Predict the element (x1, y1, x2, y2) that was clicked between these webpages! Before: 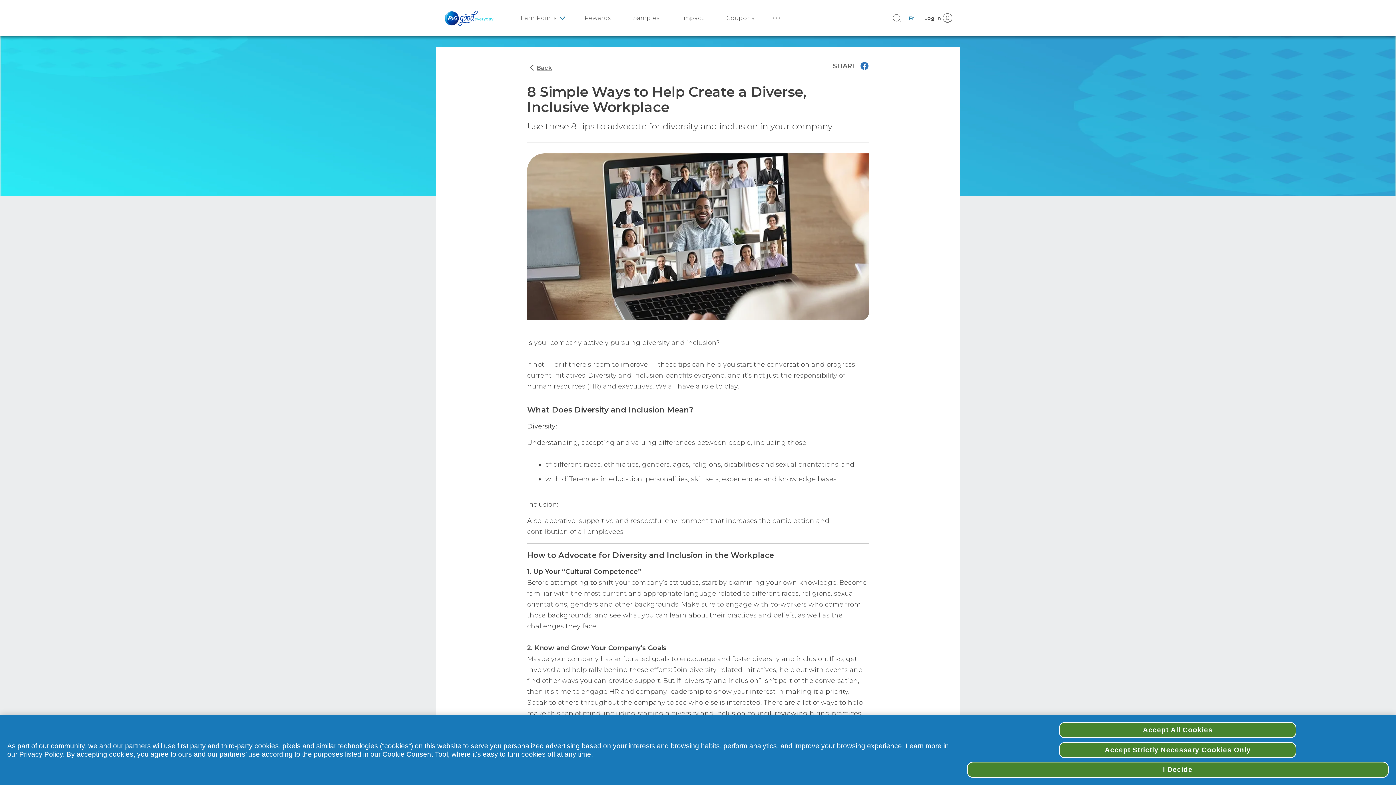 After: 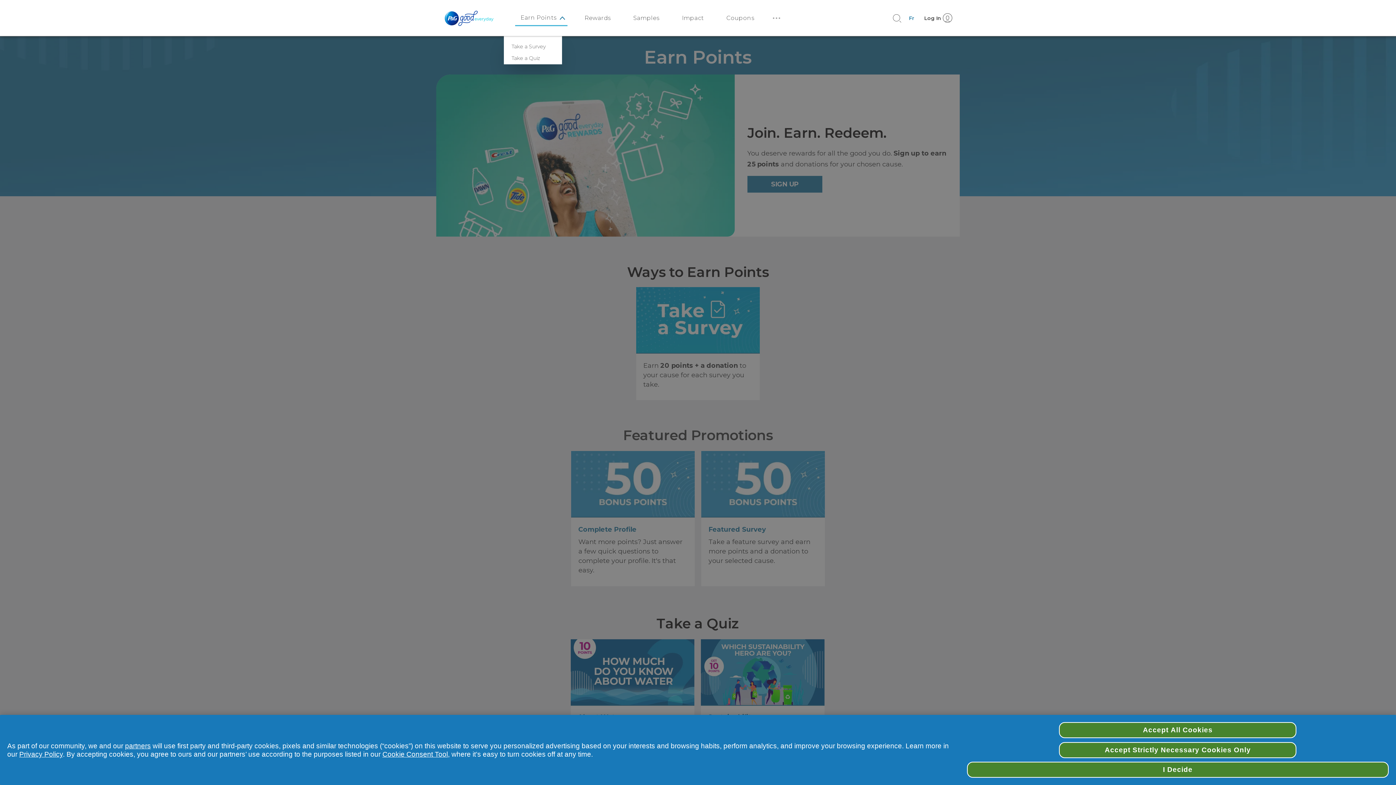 Action: label: Earn Points bbox: (515, 10, 567, 25)